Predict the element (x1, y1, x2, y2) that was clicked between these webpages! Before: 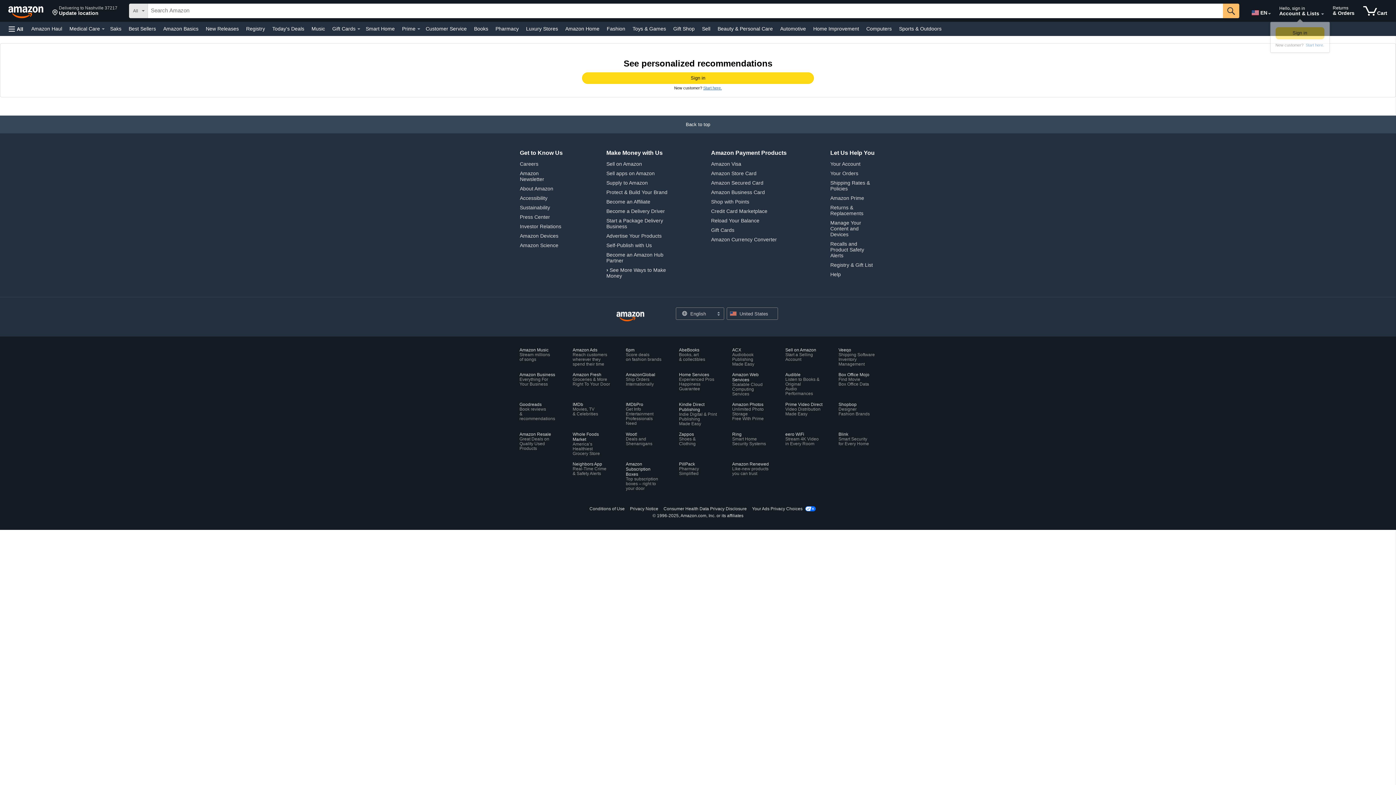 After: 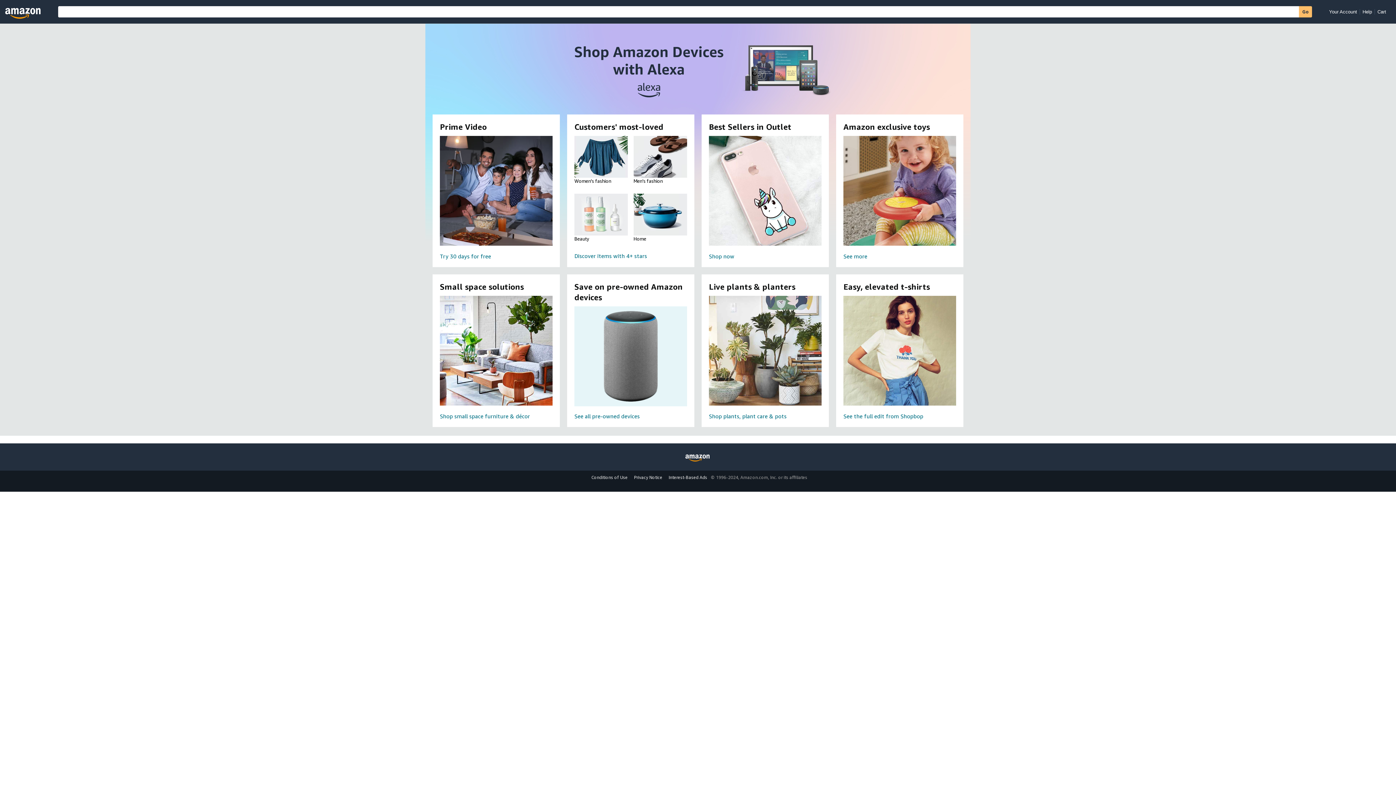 Action: bbox: (616, 309, 644, 324) label: Amazon US Home